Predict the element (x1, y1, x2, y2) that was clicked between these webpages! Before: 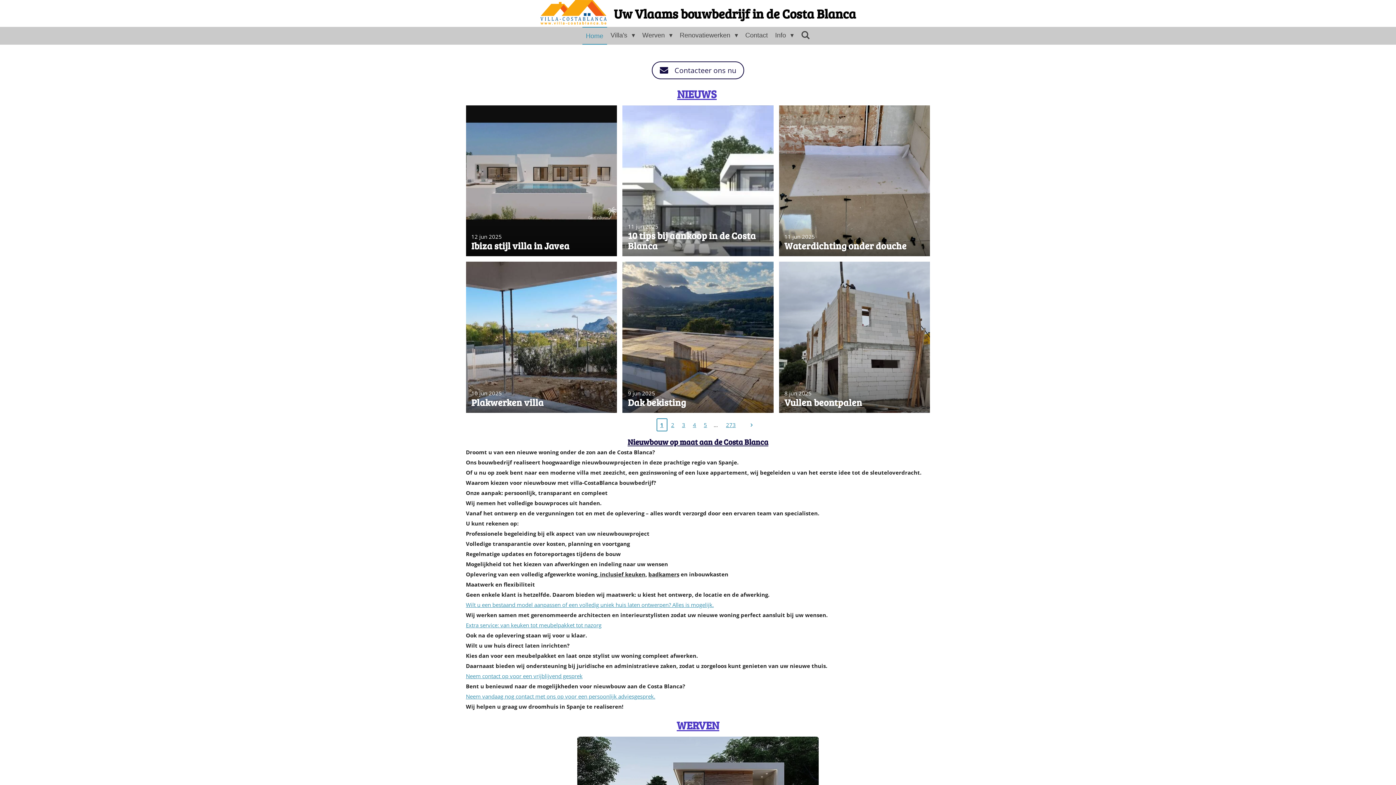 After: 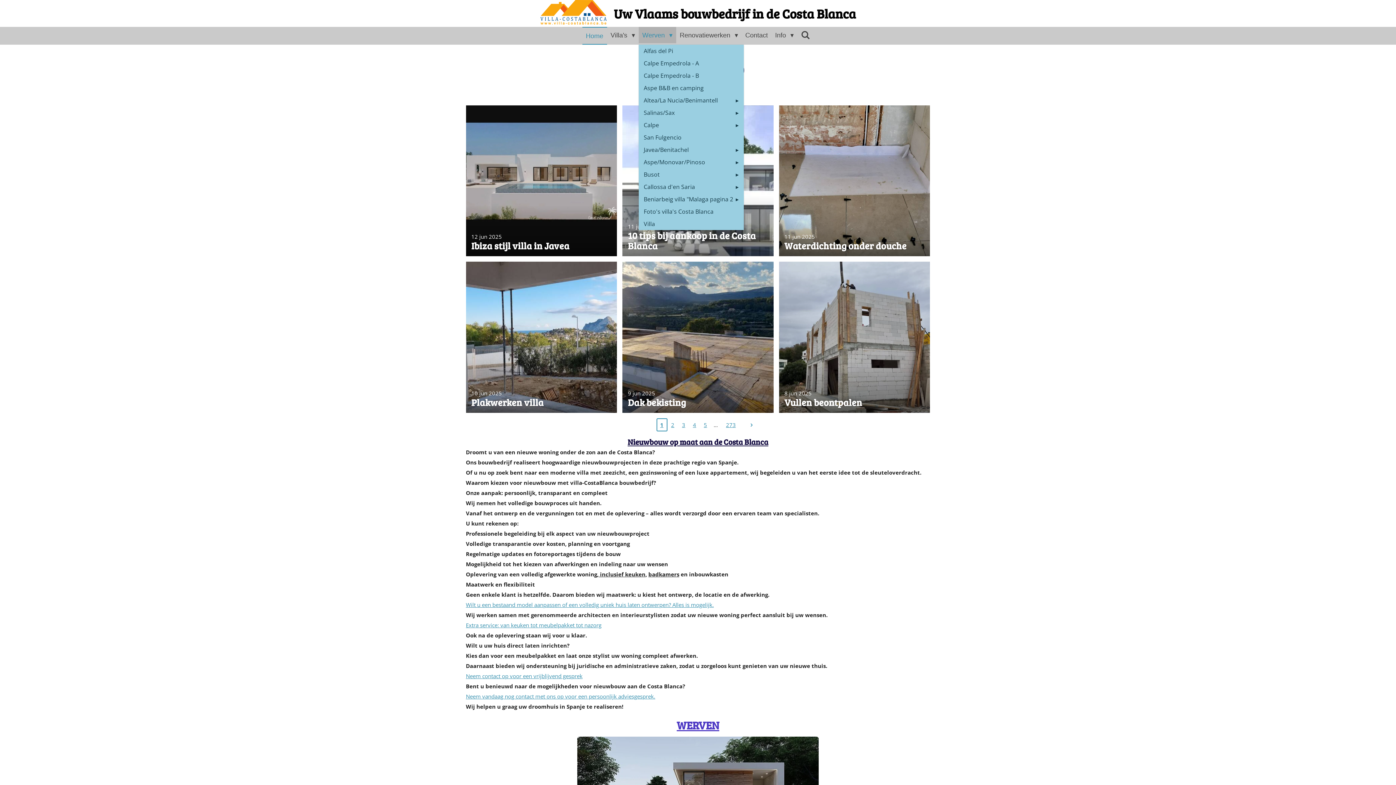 Action: label: Werven  bbox: (638, 26, 676, 43)